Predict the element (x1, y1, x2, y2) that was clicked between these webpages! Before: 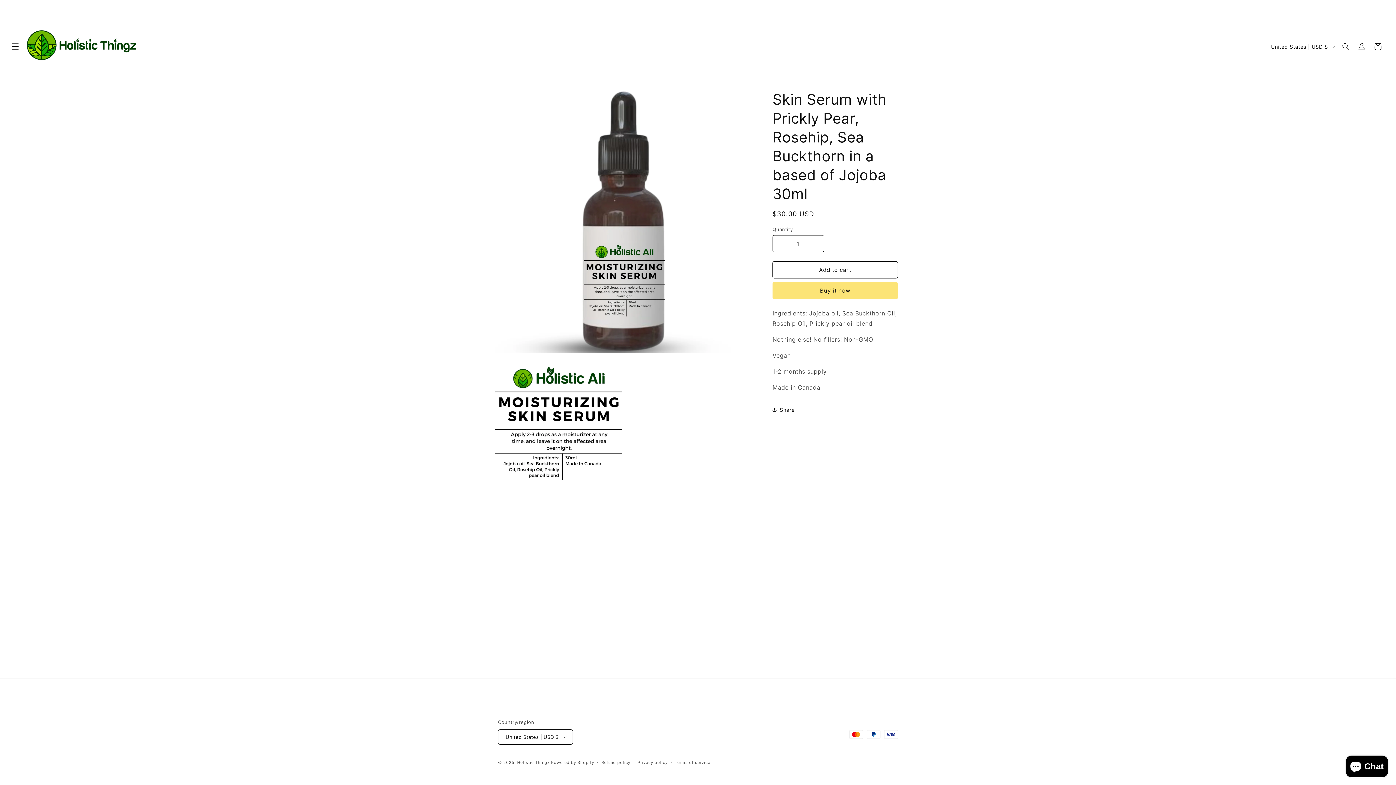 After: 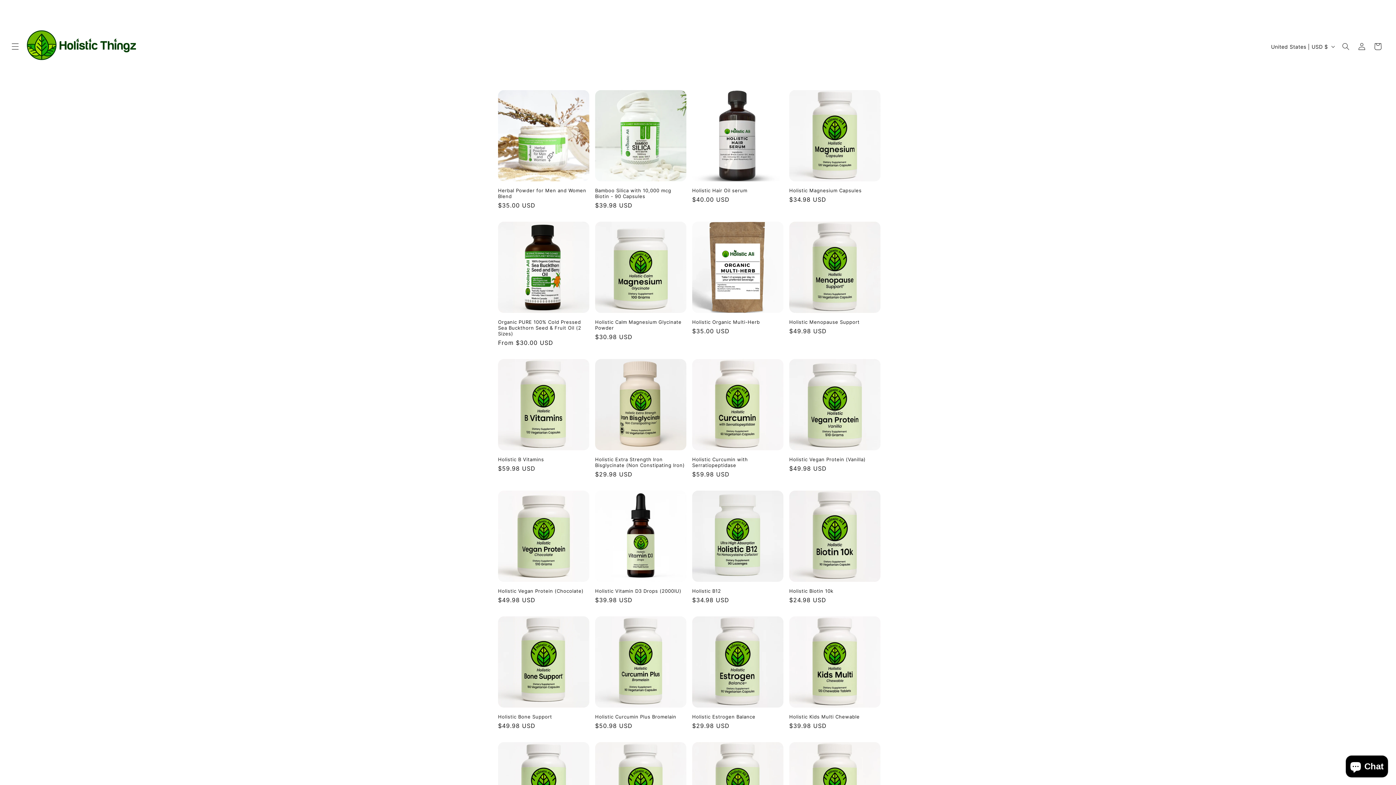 Action: bbox: (24, 13, 138, 80)